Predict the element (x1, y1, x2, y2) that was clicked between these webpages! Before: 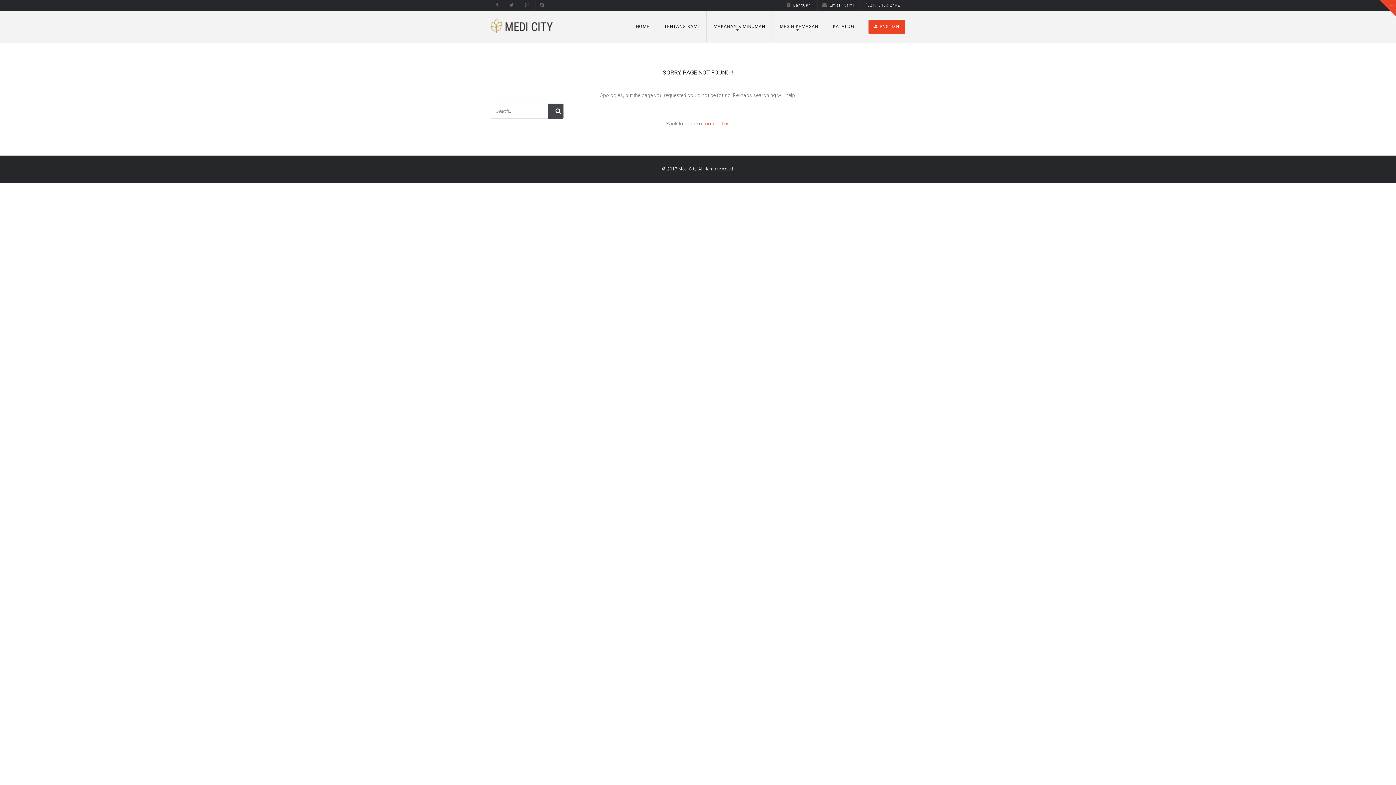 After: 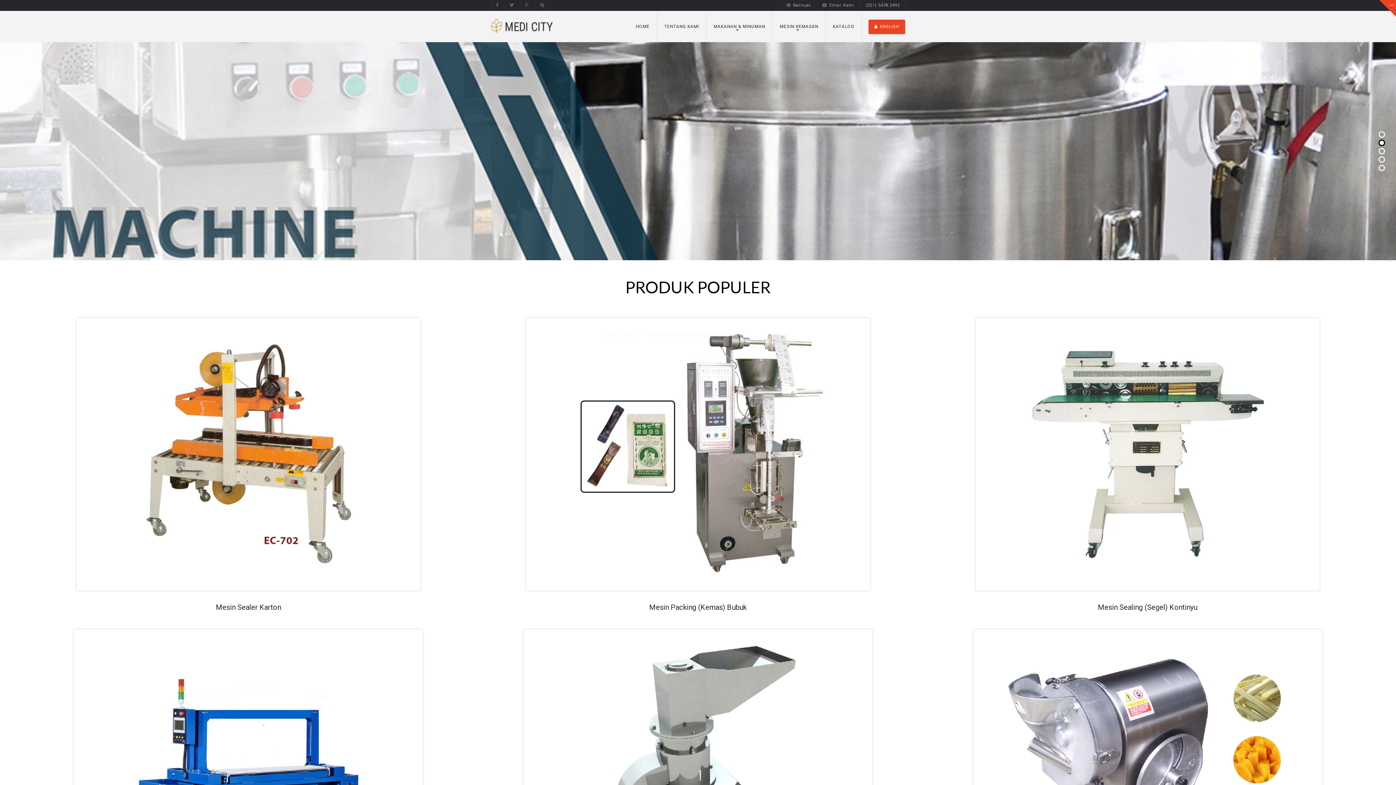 Action: bbox: (490, 14, 552, 33)